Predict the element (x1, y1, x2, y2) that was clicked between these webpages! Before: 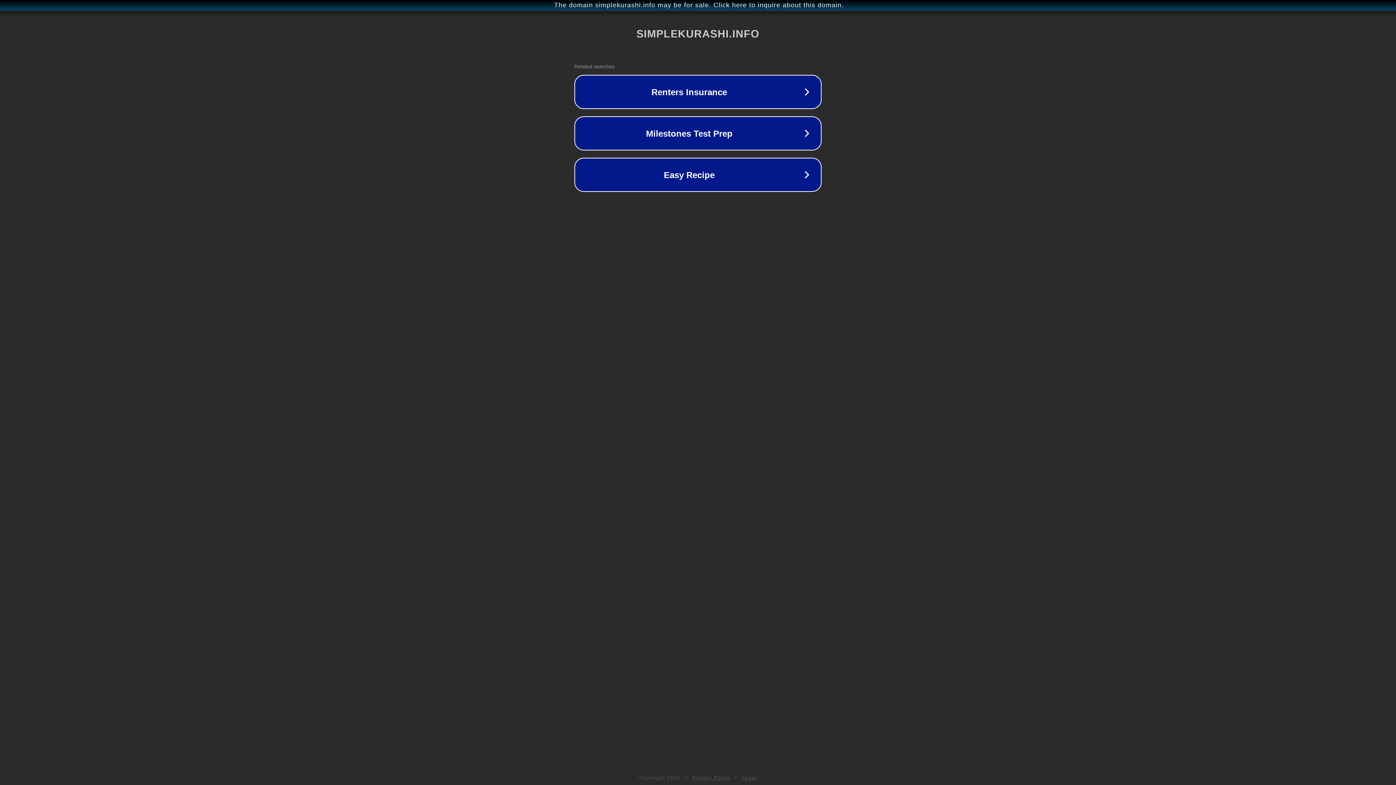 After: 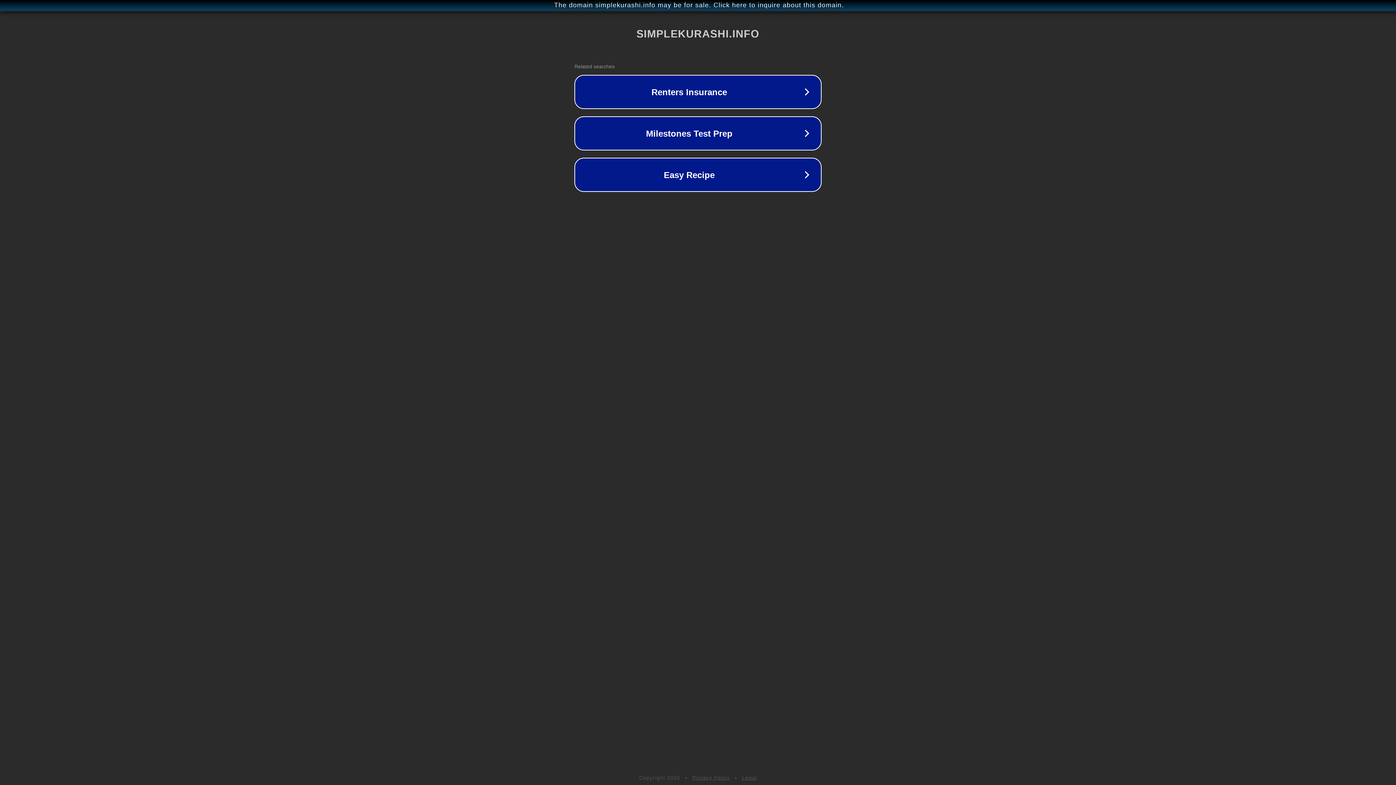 Action: label: Privacy Policy bbox: (692, 775, 730, 781)